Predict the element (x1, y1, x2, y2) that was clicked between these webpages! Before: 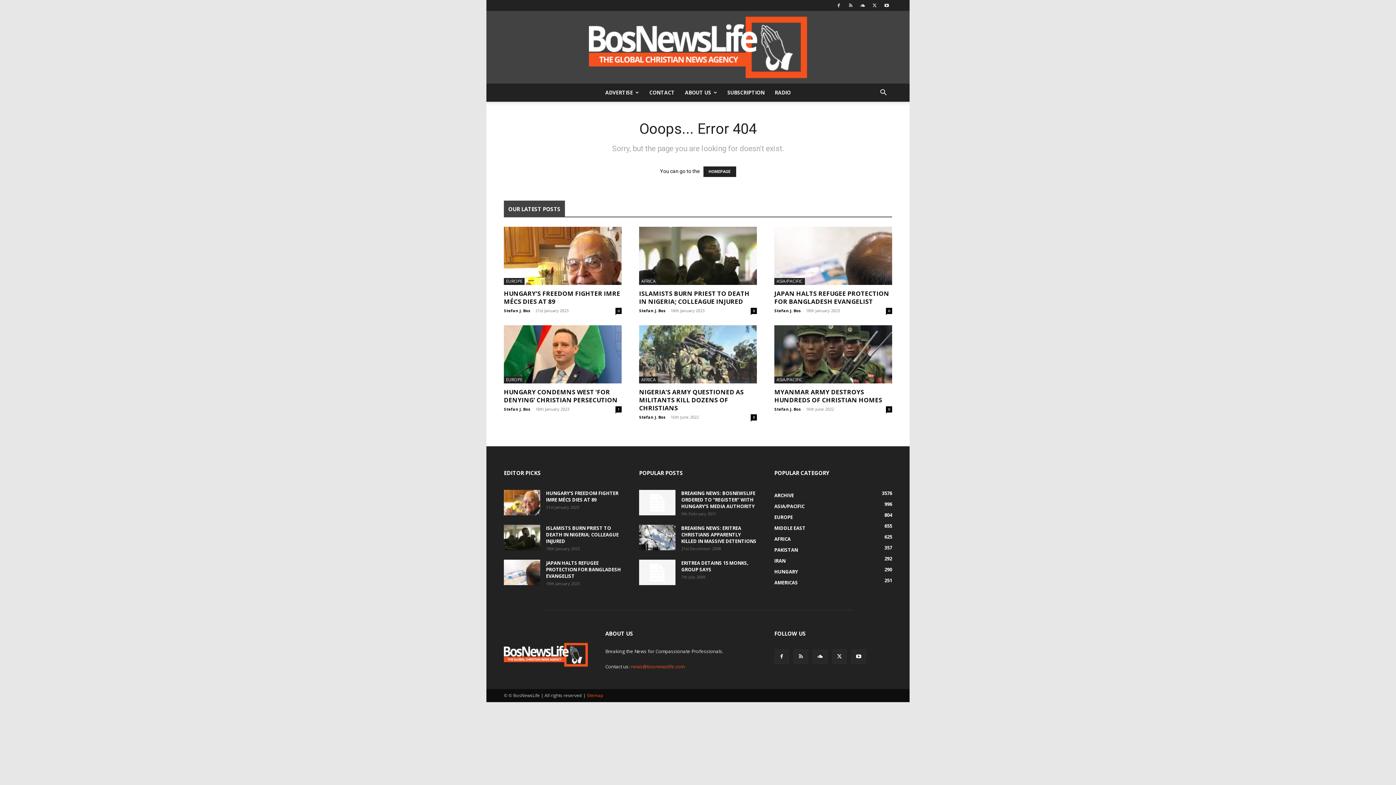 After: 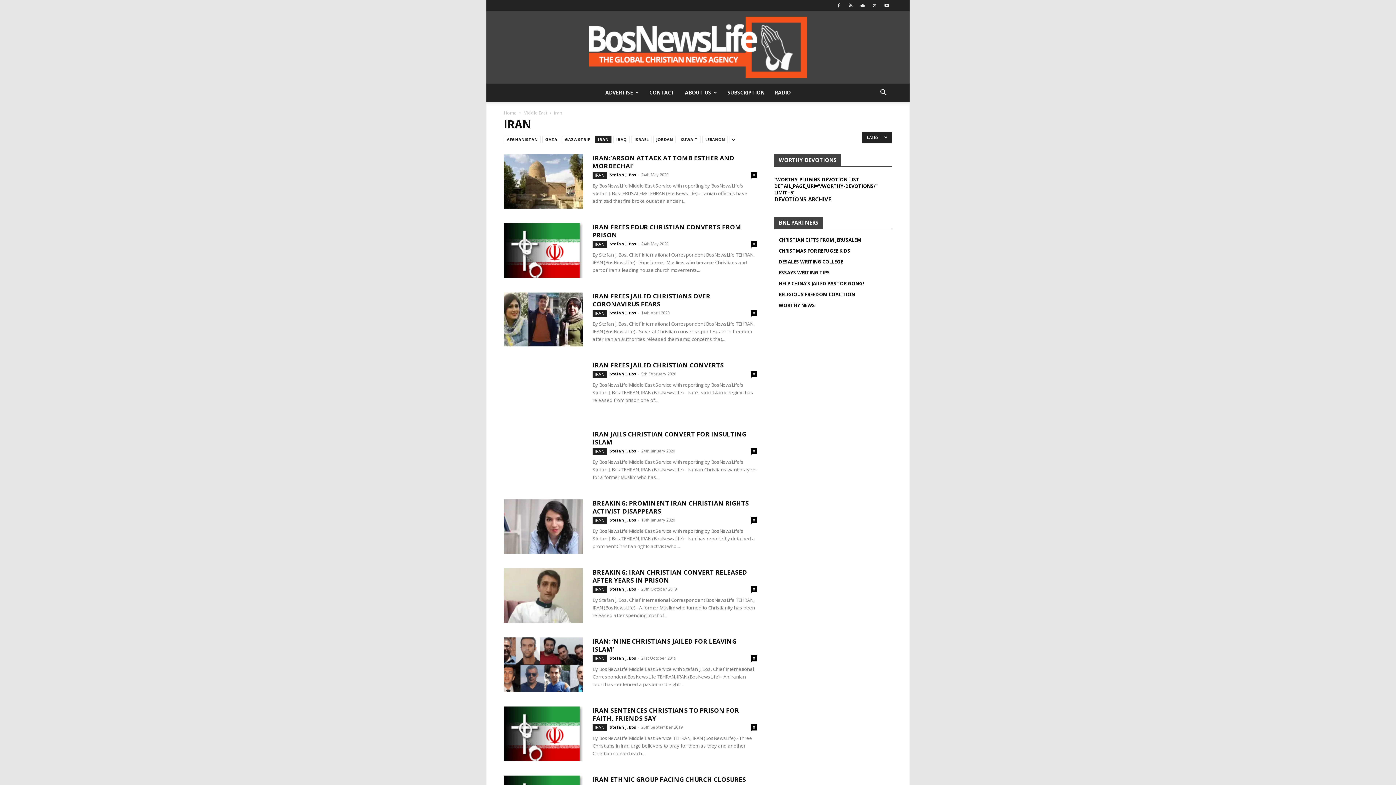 Action: label: IRAN
292 bbox: (774, 557, 785, 564)